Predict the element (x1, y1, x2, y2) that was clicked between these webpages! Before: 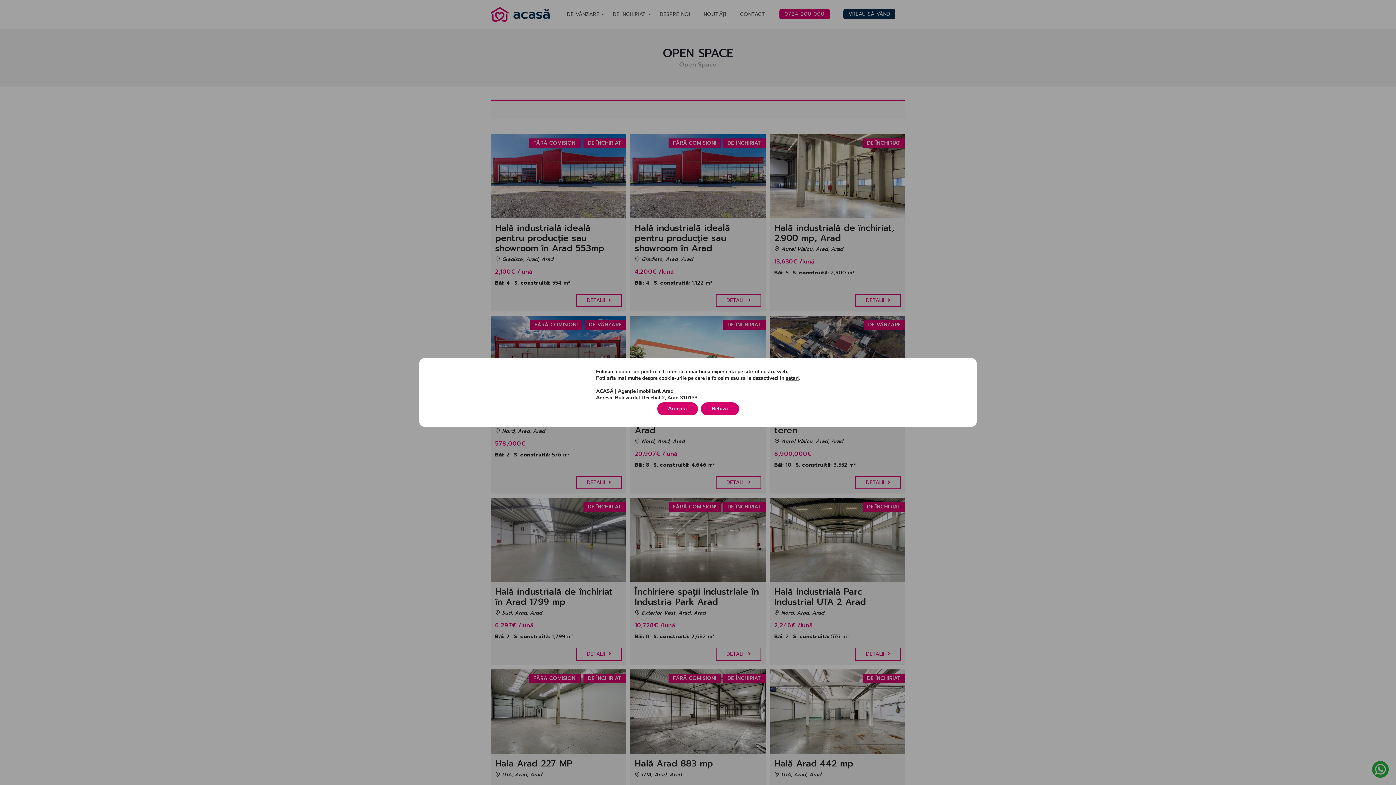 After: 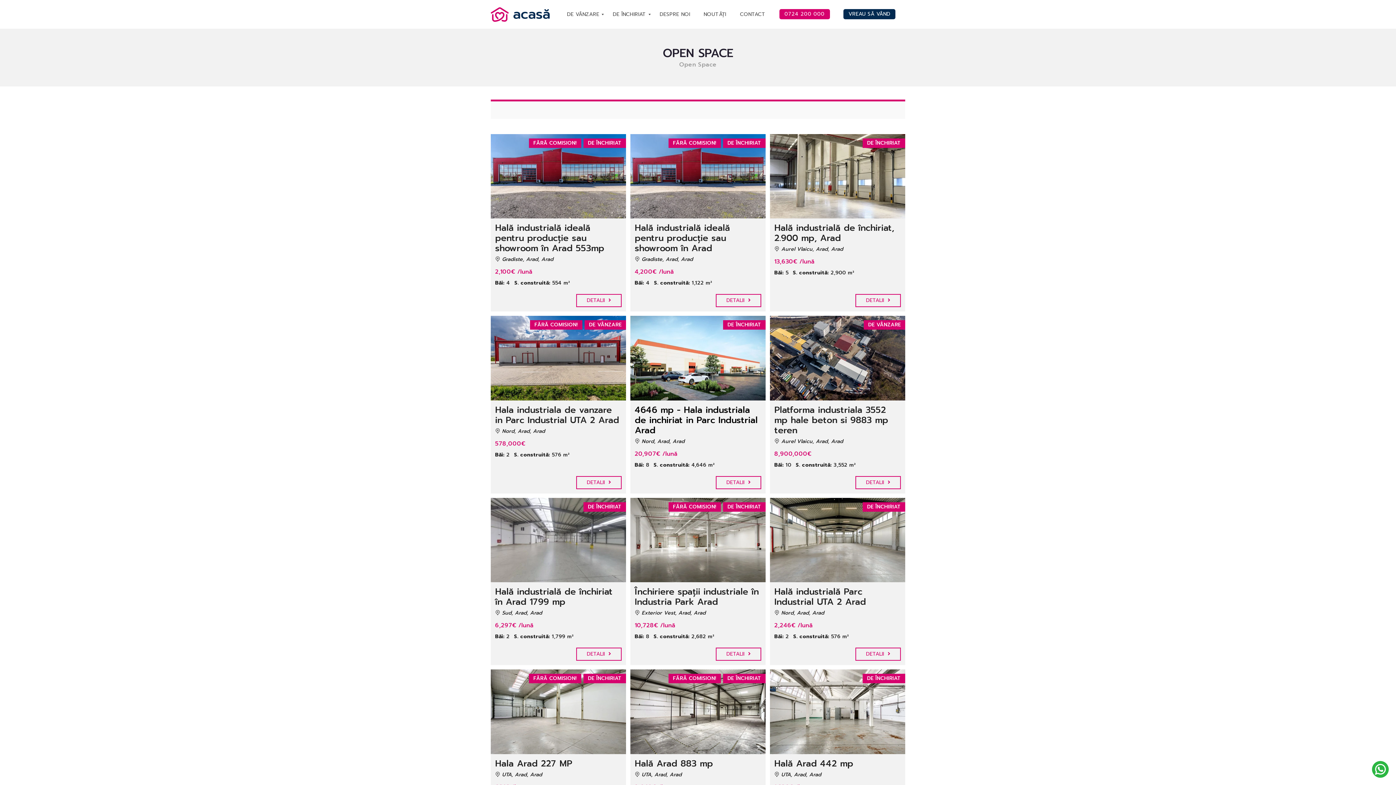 Action: bbox: (657, 402, 698, 415) label: Accepta